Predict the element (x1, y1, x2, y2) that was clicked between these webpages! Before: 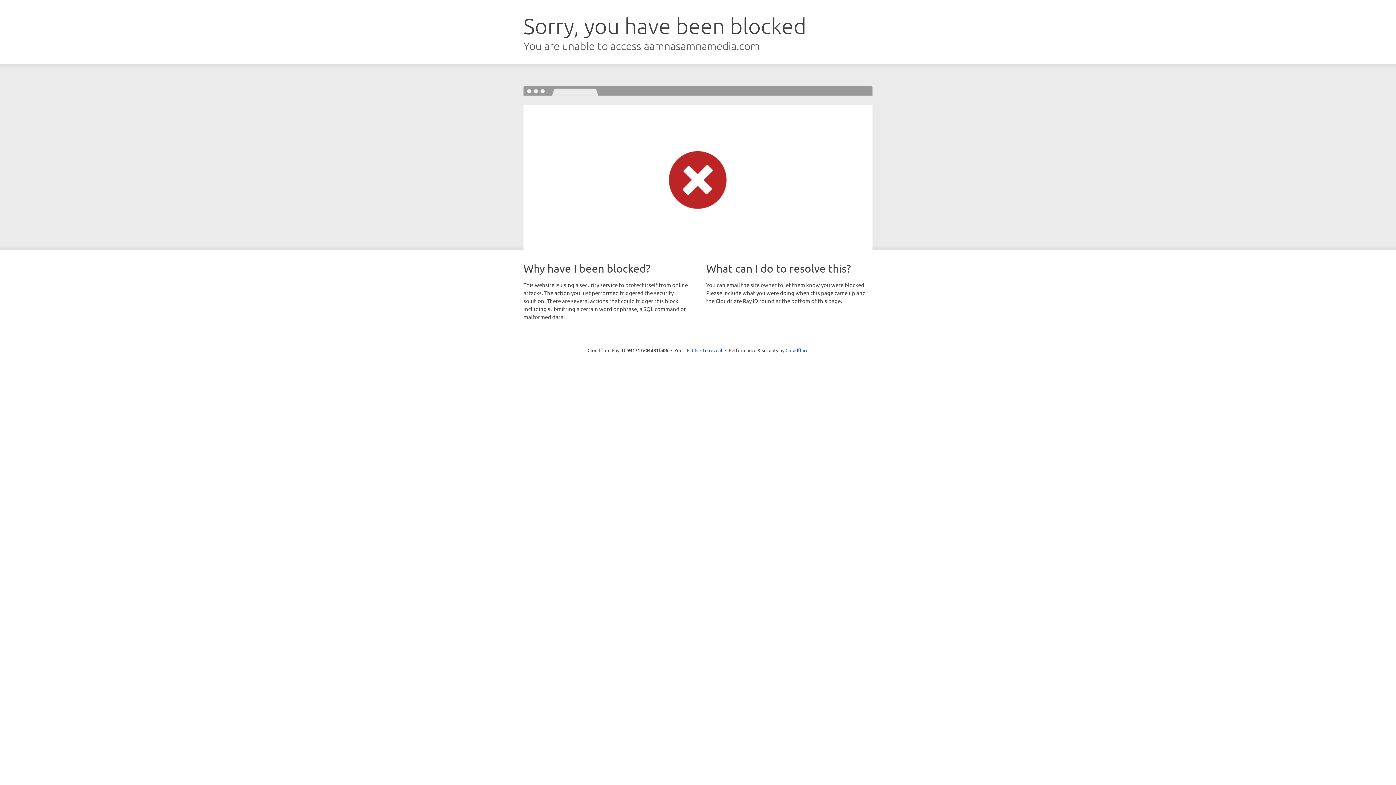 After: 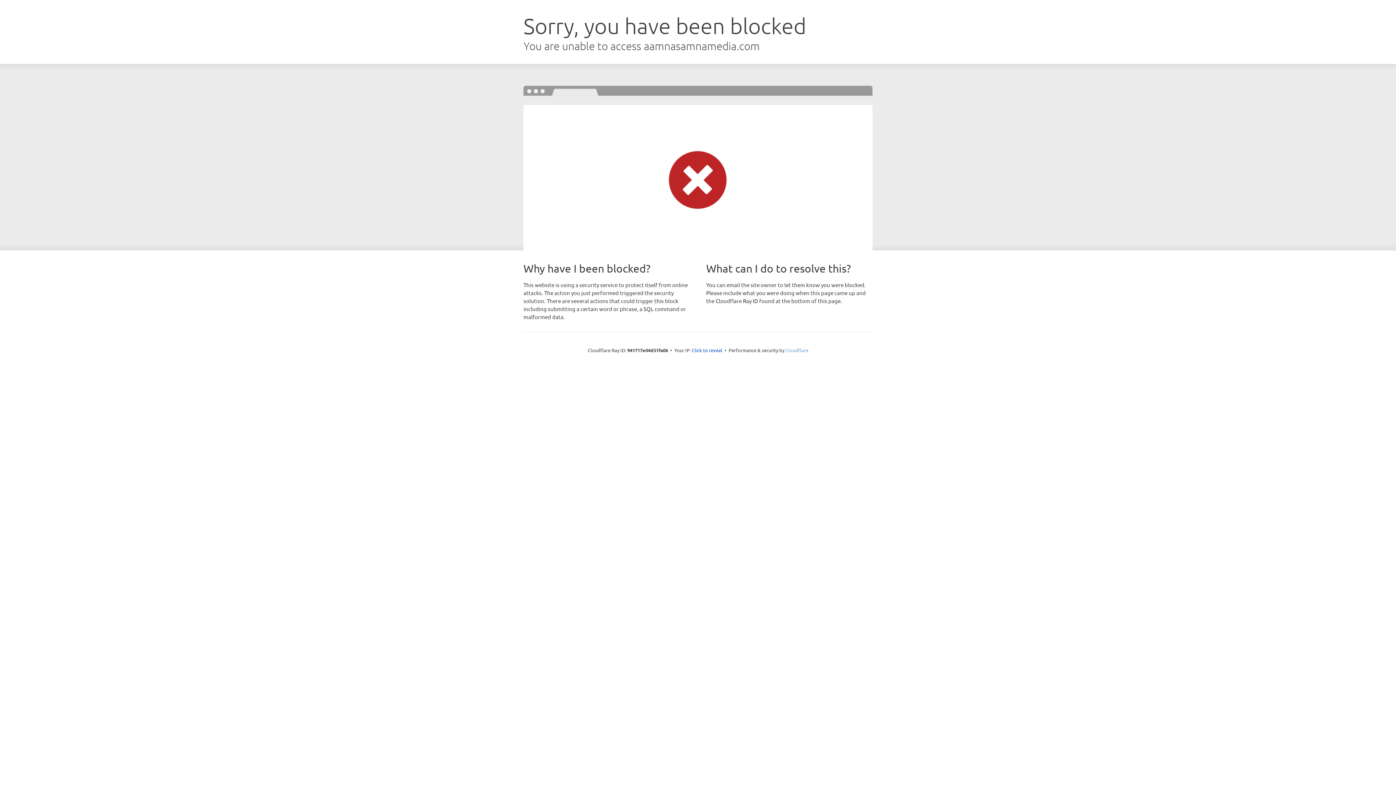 Action: bbox: (785, 347, 808, 353) label: Cloudflare